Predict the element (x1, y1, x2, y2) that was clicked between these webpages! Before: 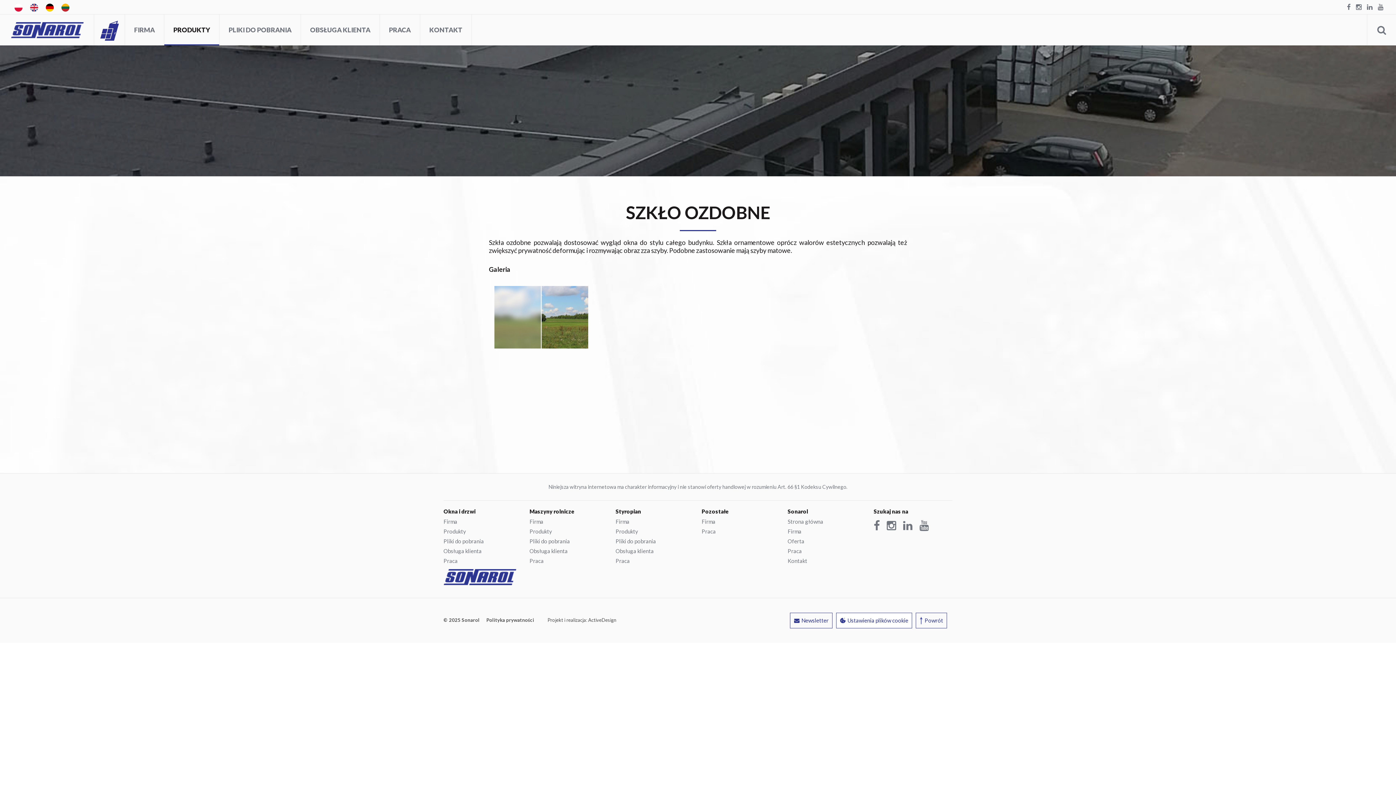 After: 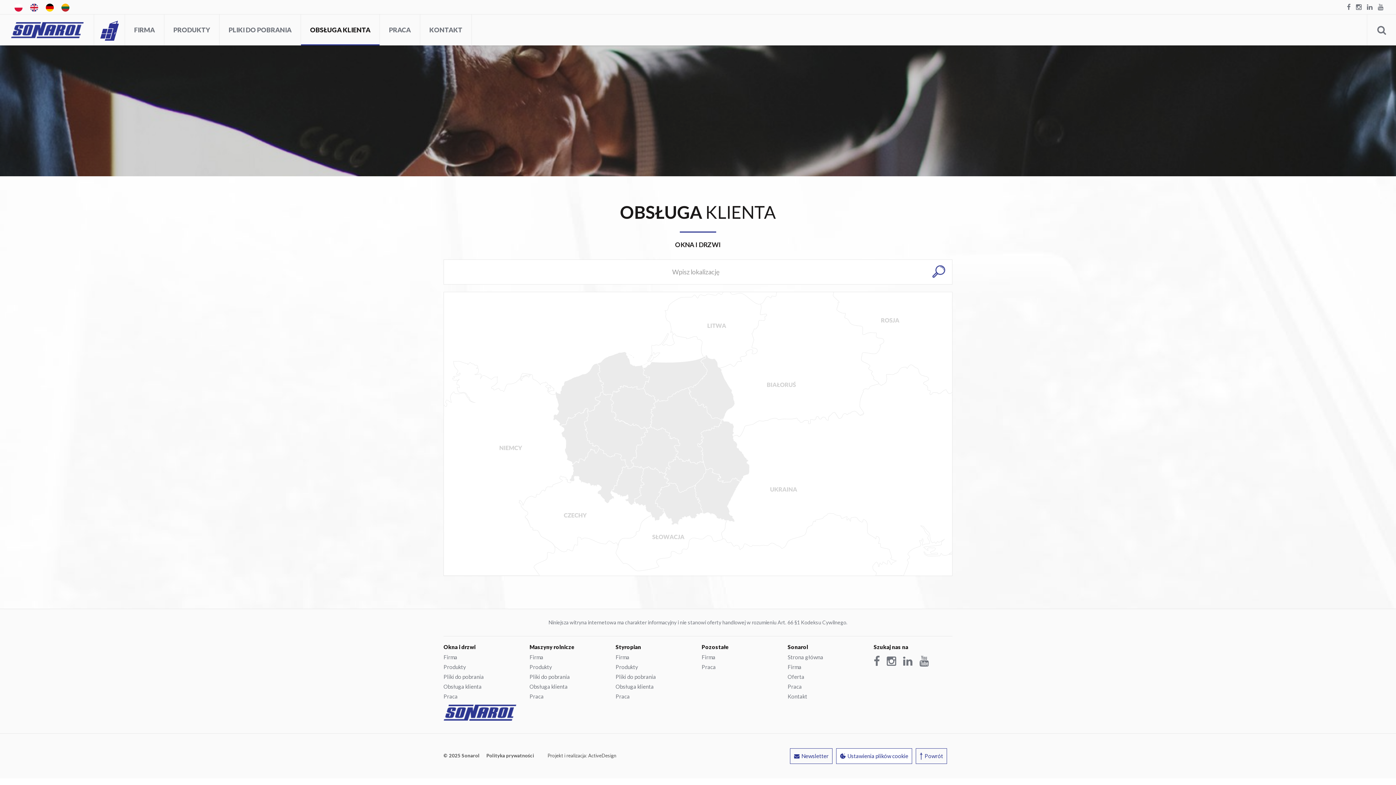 Action: bbox: (443, 548, 481, 554) label: Obsługa klienta